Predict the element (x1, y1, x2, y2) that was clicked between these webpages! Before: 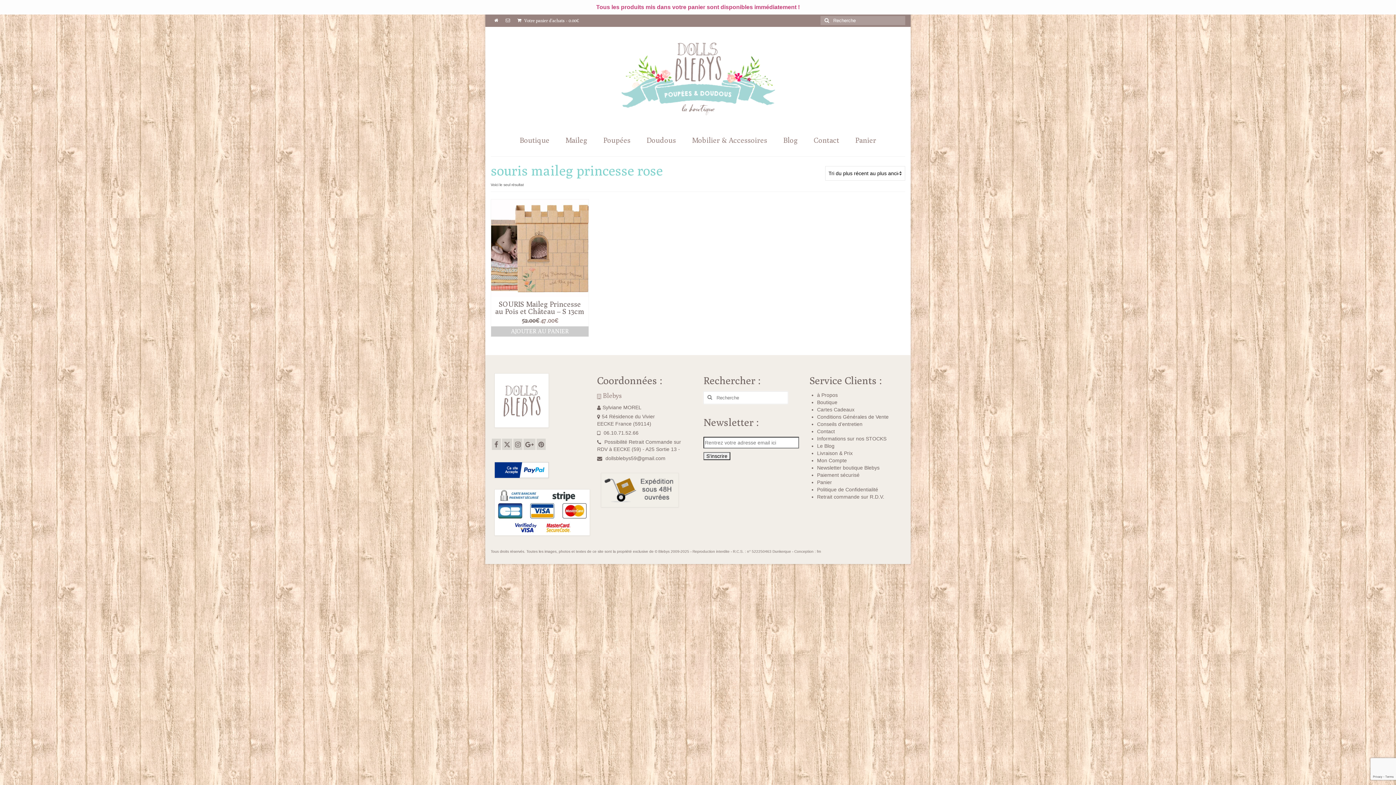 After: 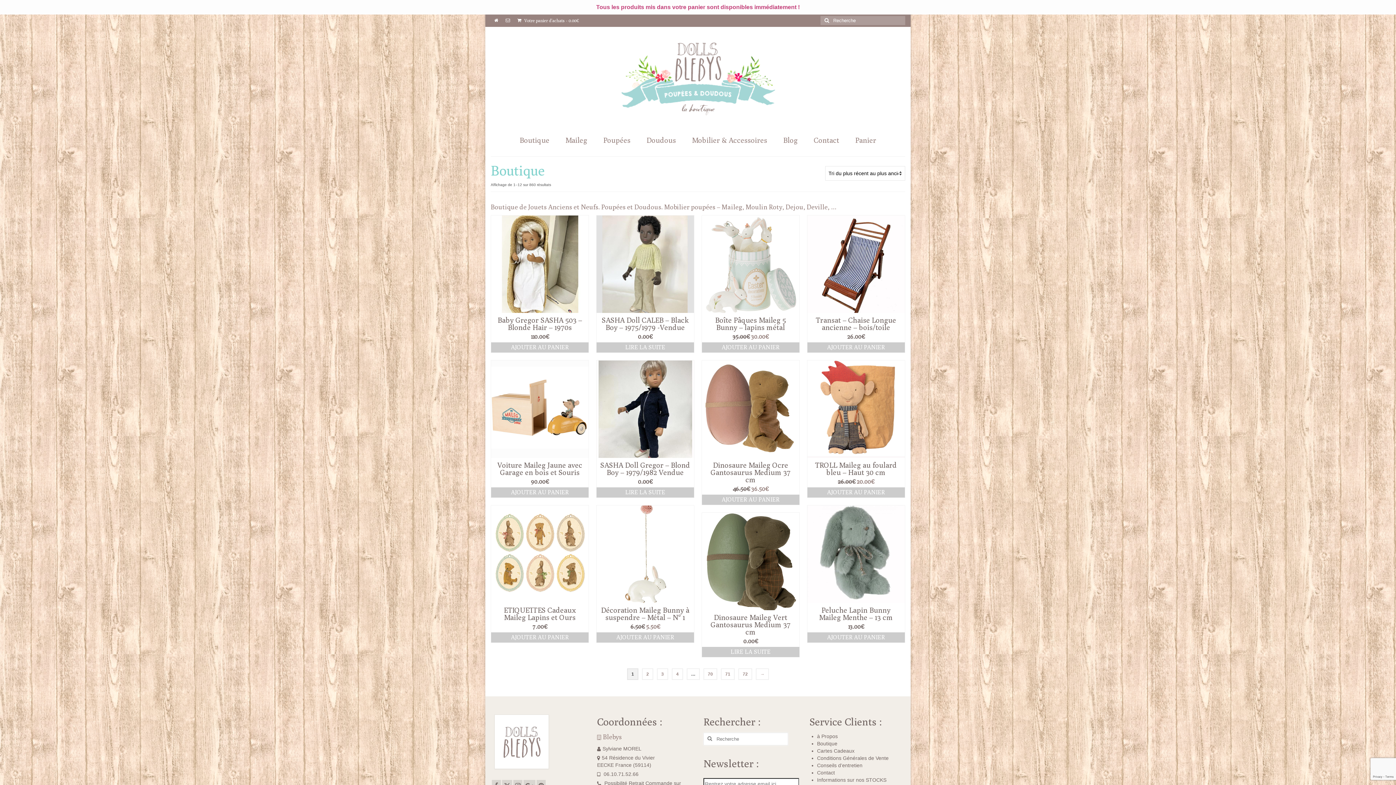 Action: label: Boutique bbox: (512, 133, 556, 147)